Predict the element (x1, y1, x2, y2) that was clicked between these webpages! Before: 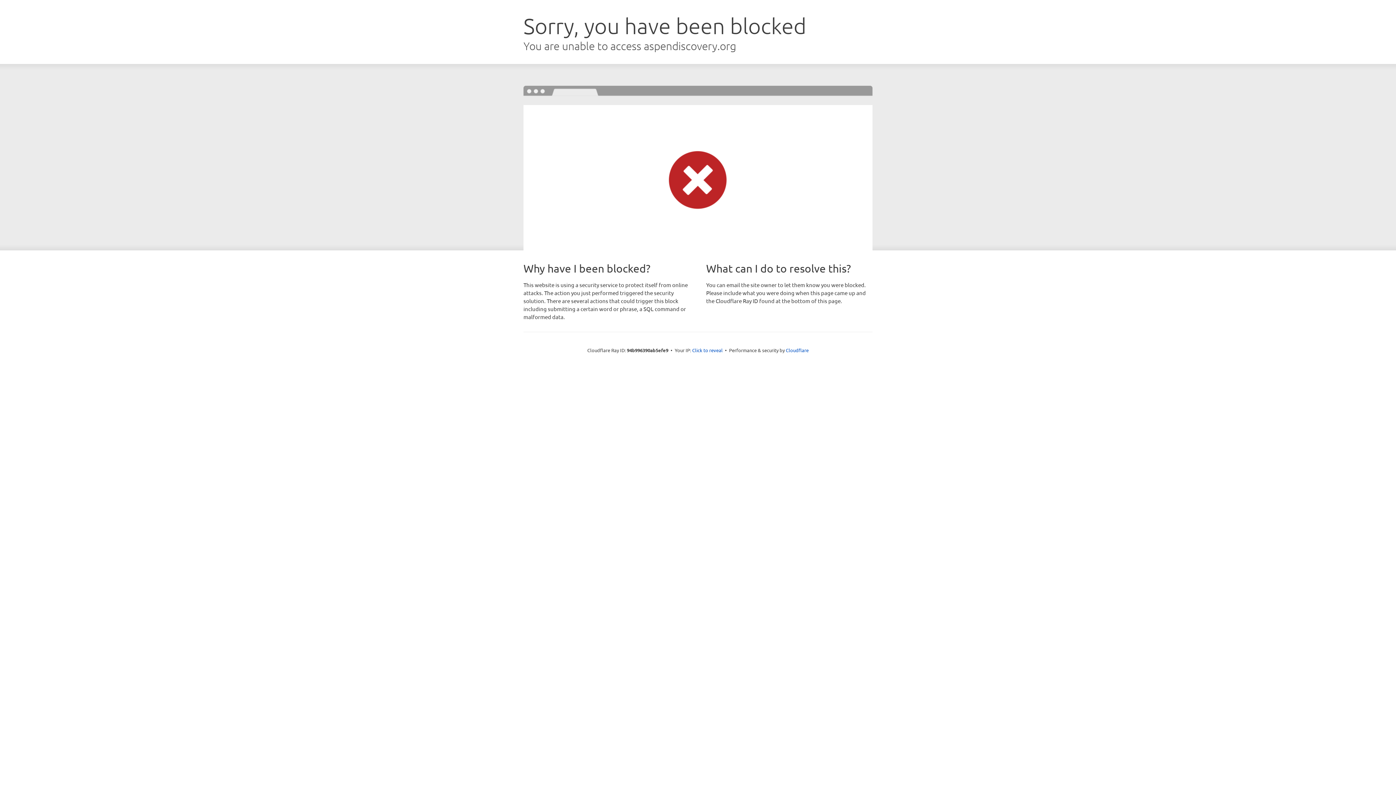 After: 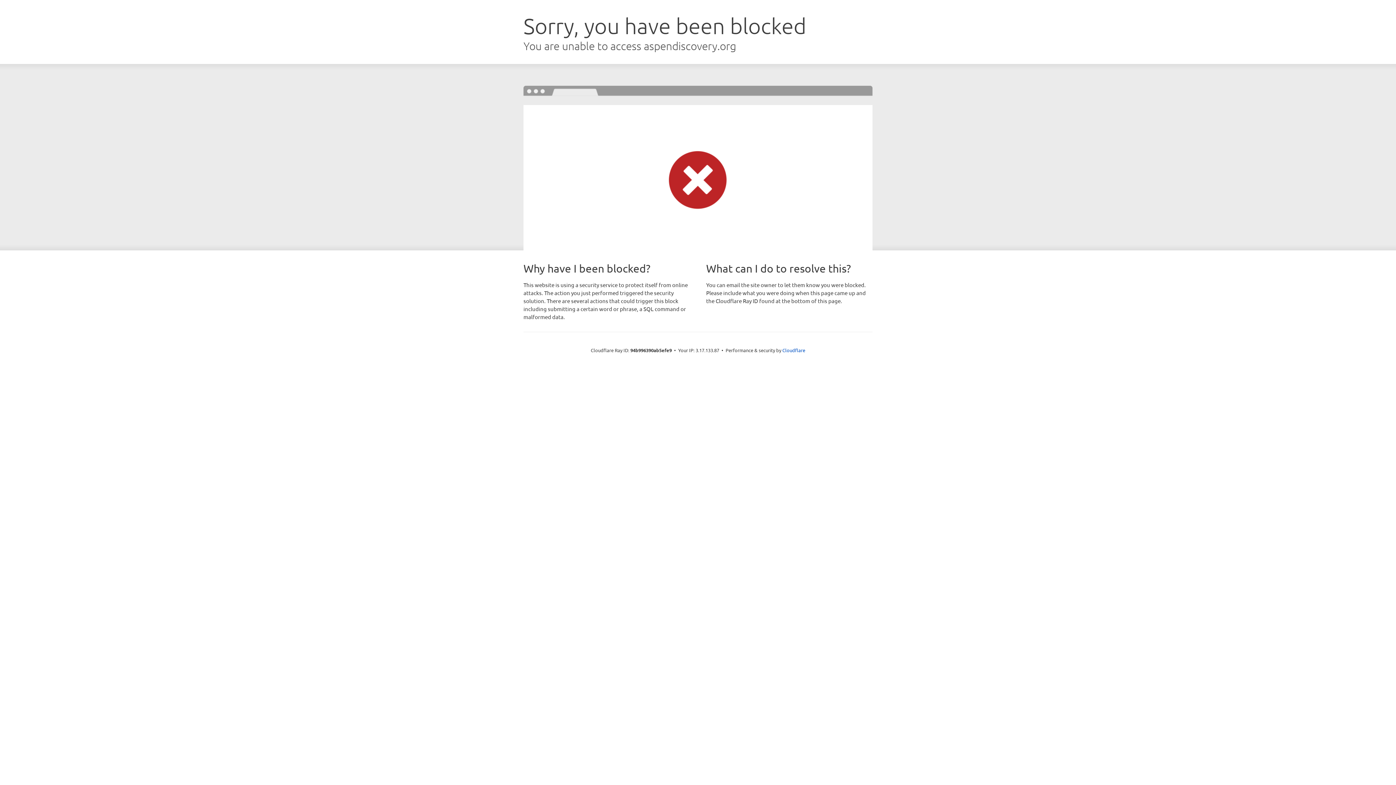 Action: label: Click to reveal bbox: (692, 346, 722, 353)